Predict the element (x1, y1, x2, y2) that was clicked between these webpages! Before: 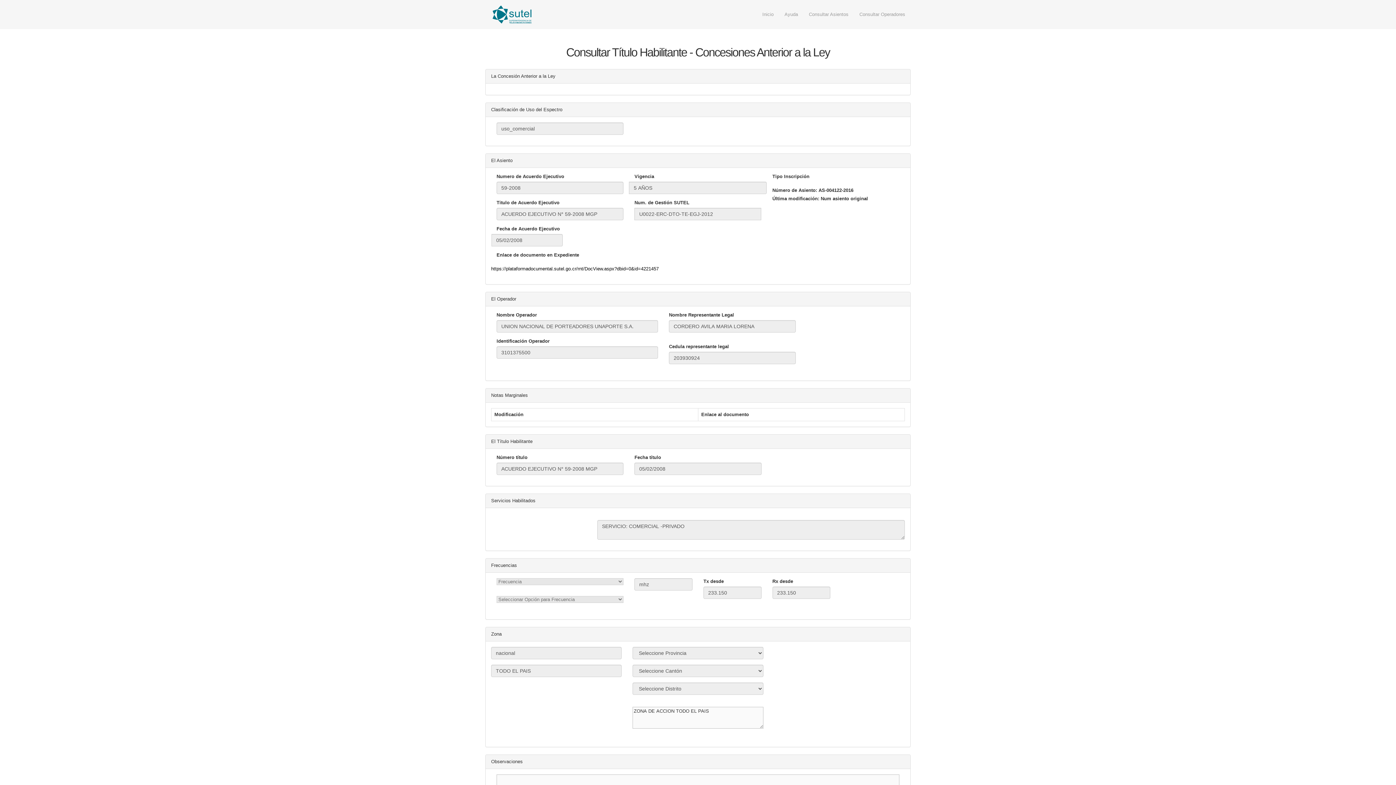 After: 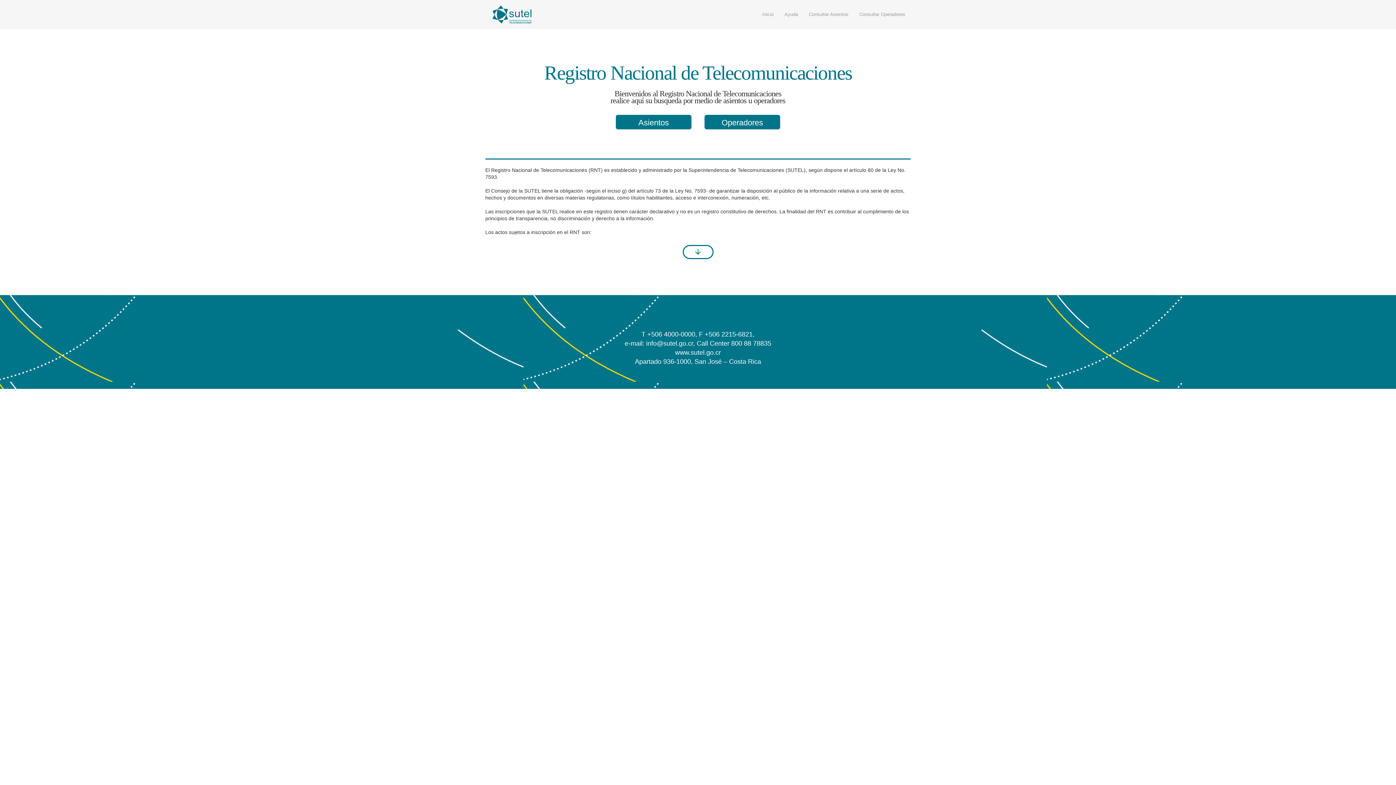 Action: label: Inicio bbox: (757, 5, 779, 23)